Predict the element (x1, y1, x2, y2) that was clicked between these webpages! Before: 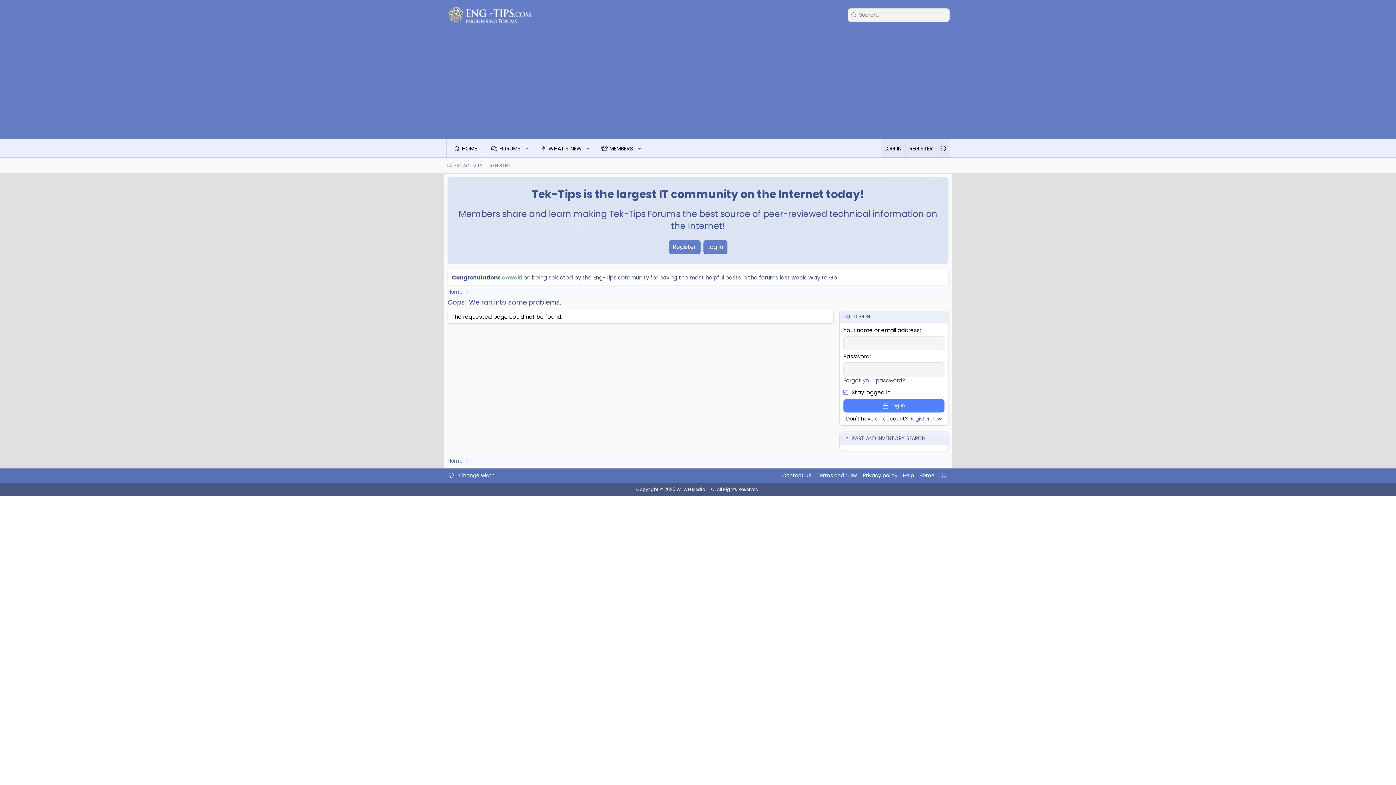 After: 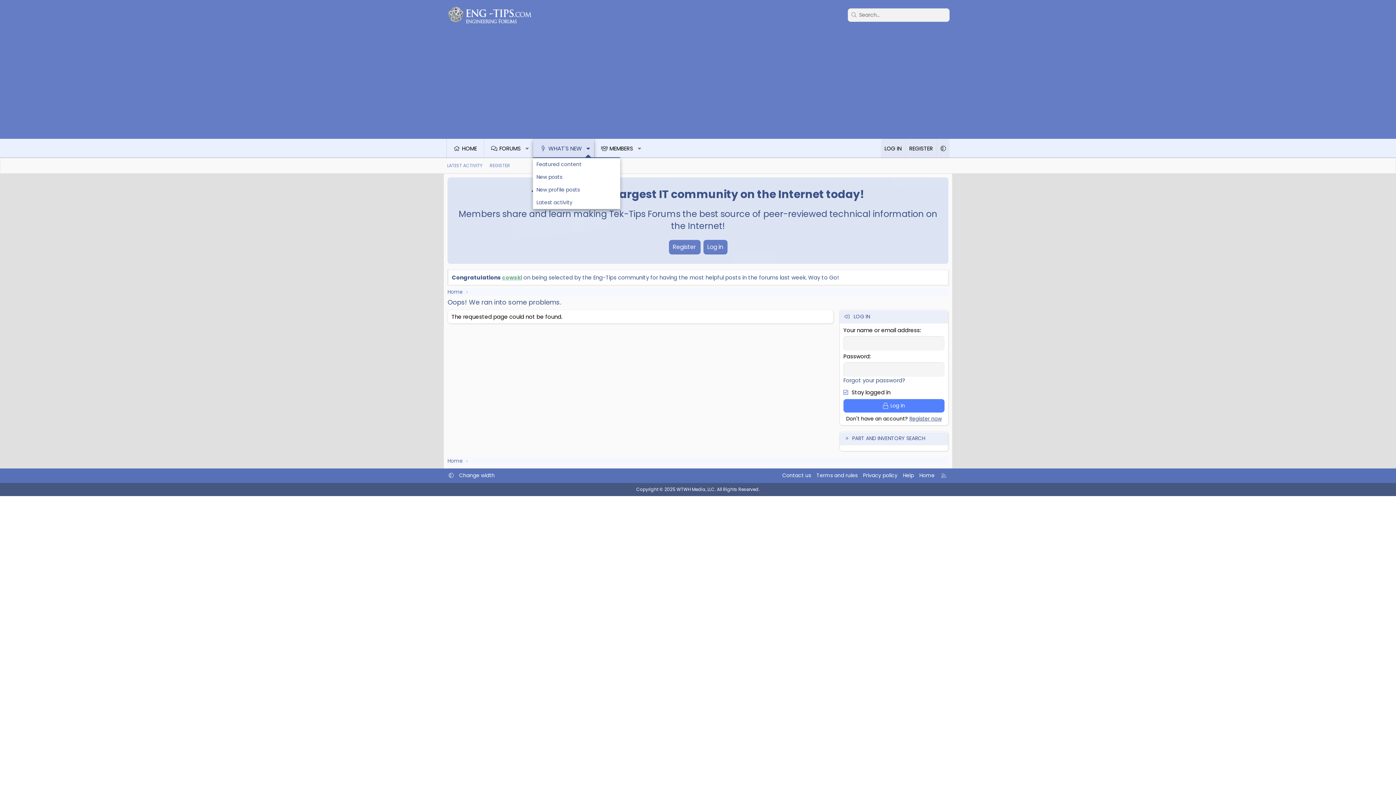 Action: bbox: (582, 138, 593, 158) label: Toggle expanded